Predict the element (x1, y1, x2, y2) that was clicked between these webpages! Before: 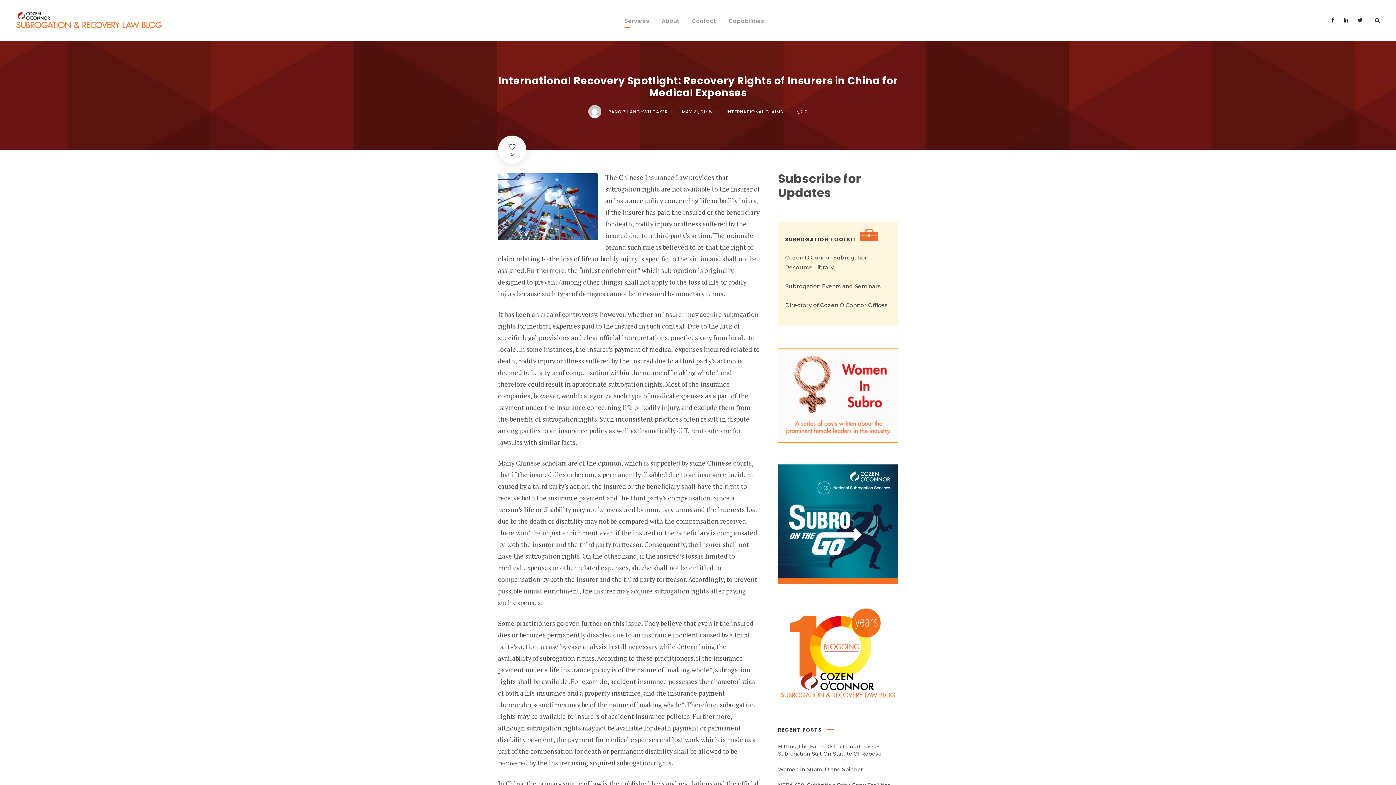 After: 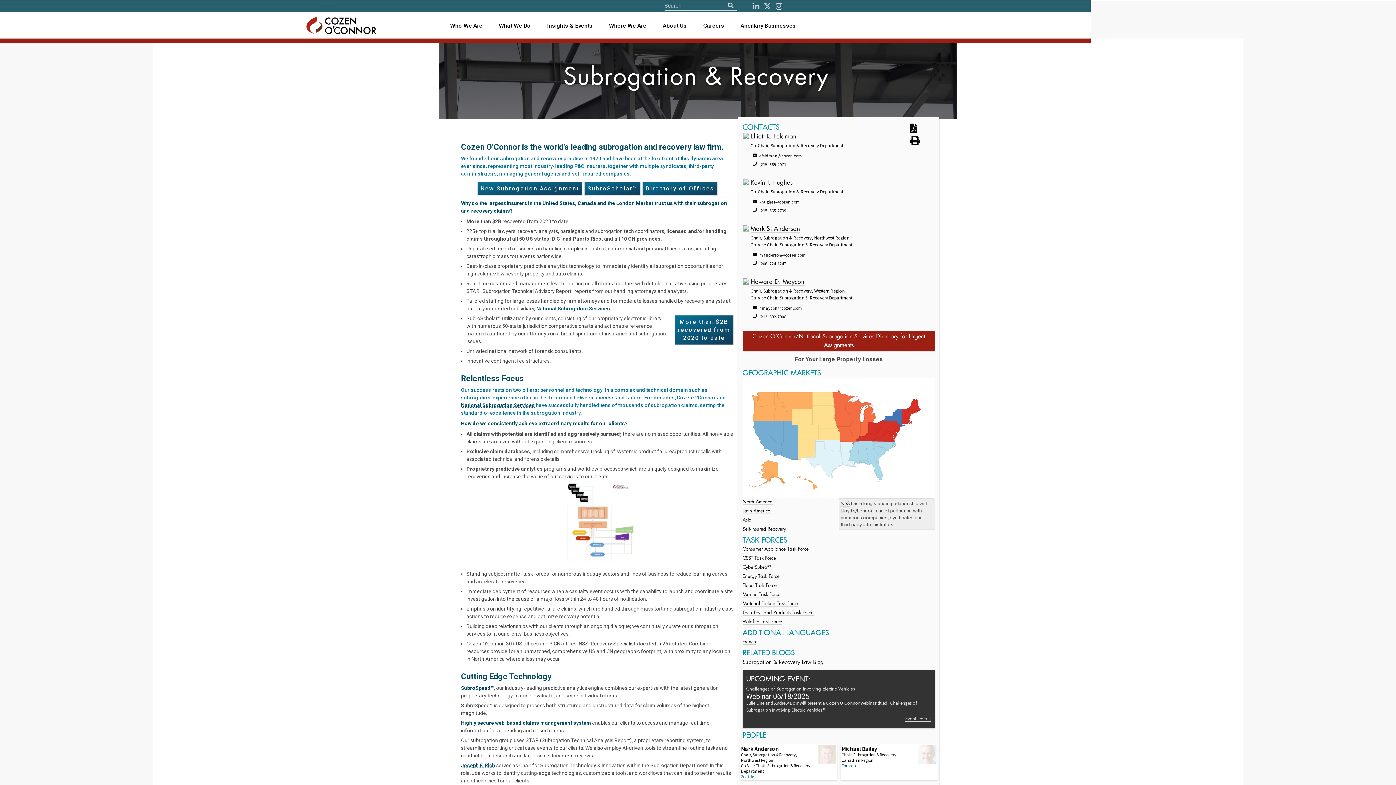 Action: label: Subrogation Events and Seminars bbox: (785, 282, 881, 289)